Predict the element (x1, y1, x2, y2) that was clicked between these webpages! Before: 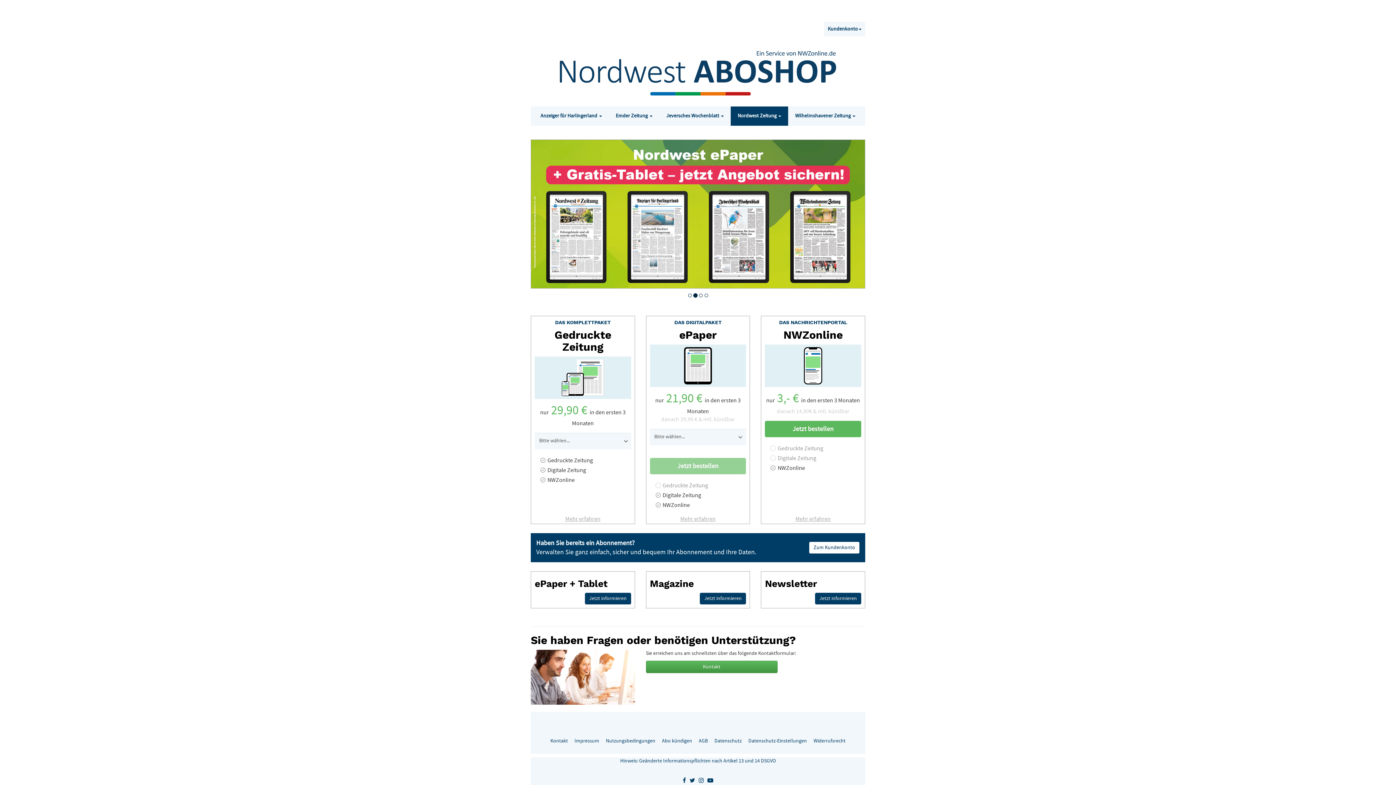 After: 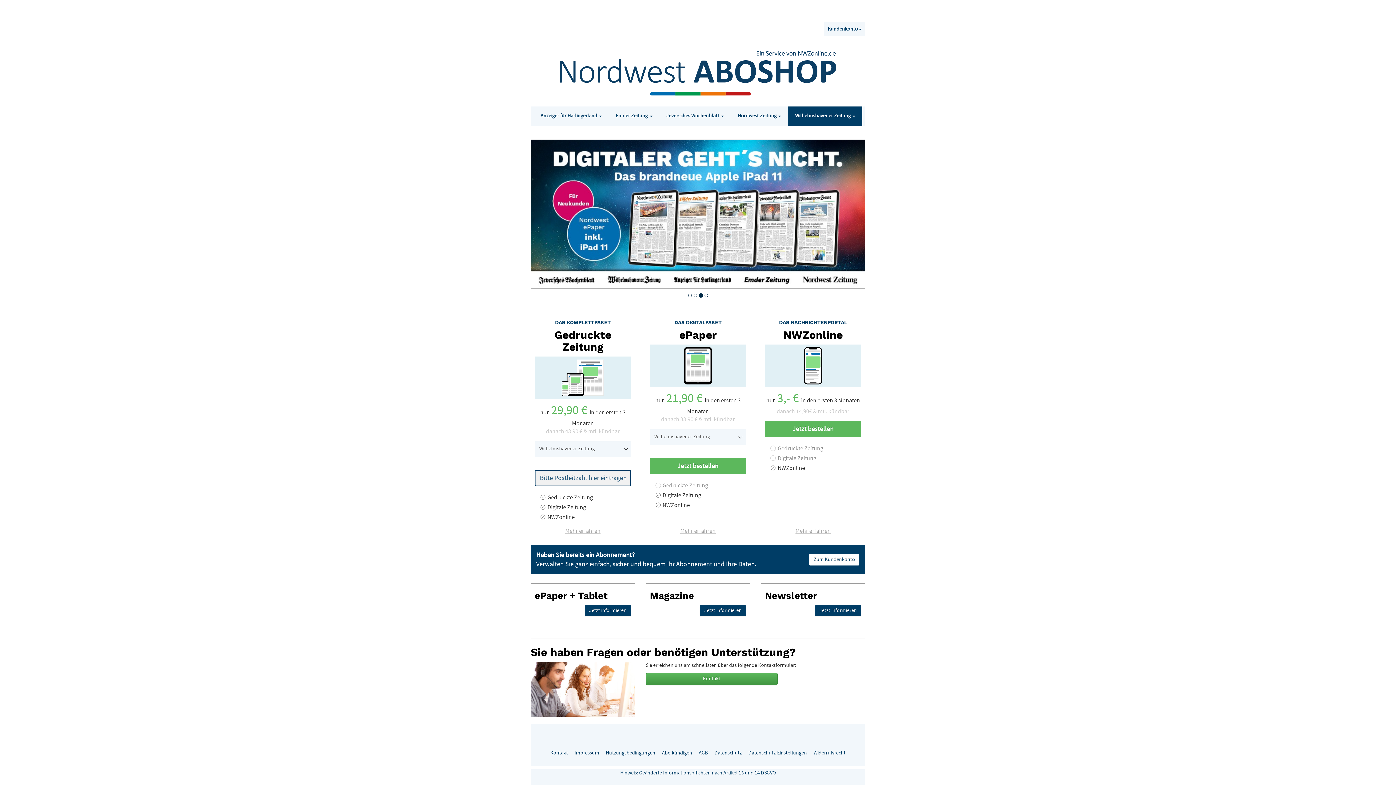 Action: bbox: (788, 106, 862, 125) label: Wilhelmshavener Zeitung 